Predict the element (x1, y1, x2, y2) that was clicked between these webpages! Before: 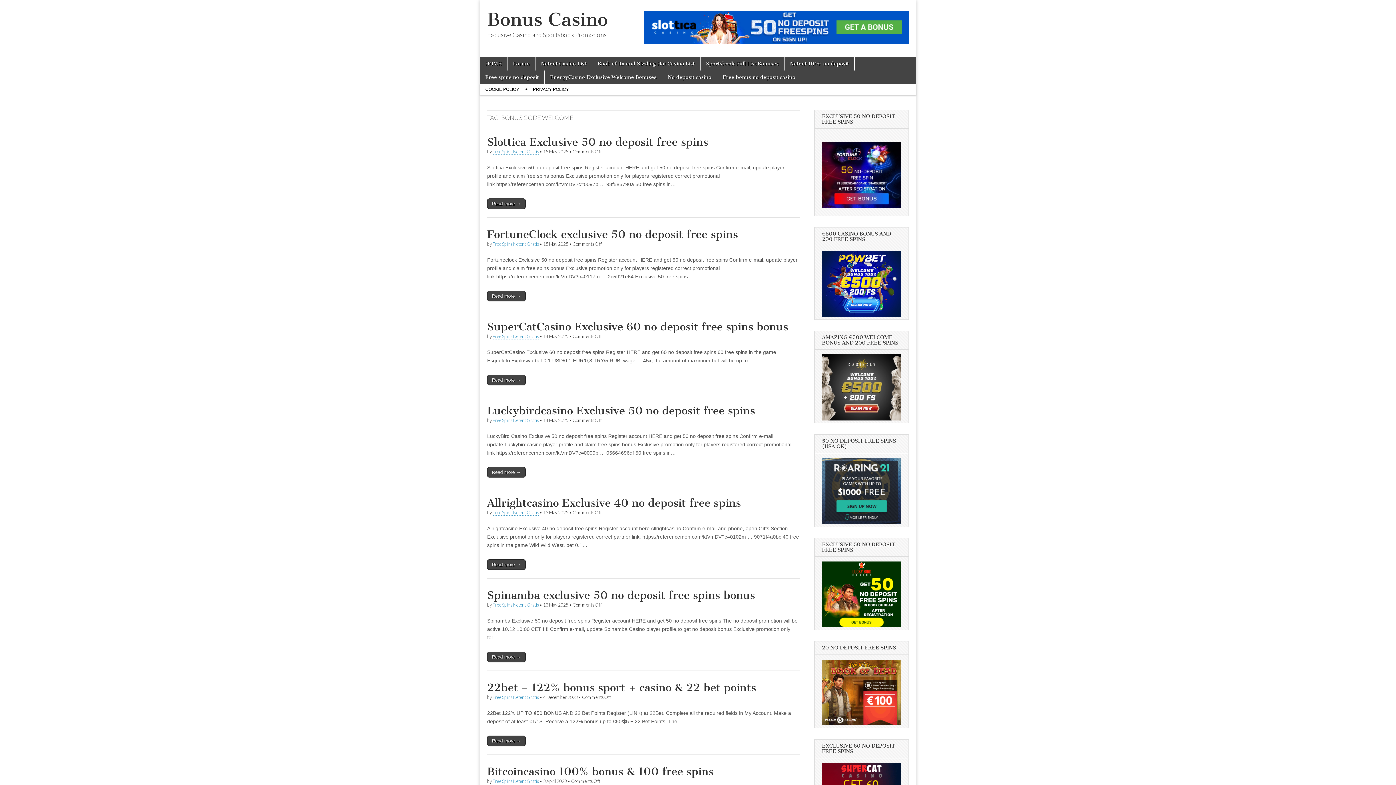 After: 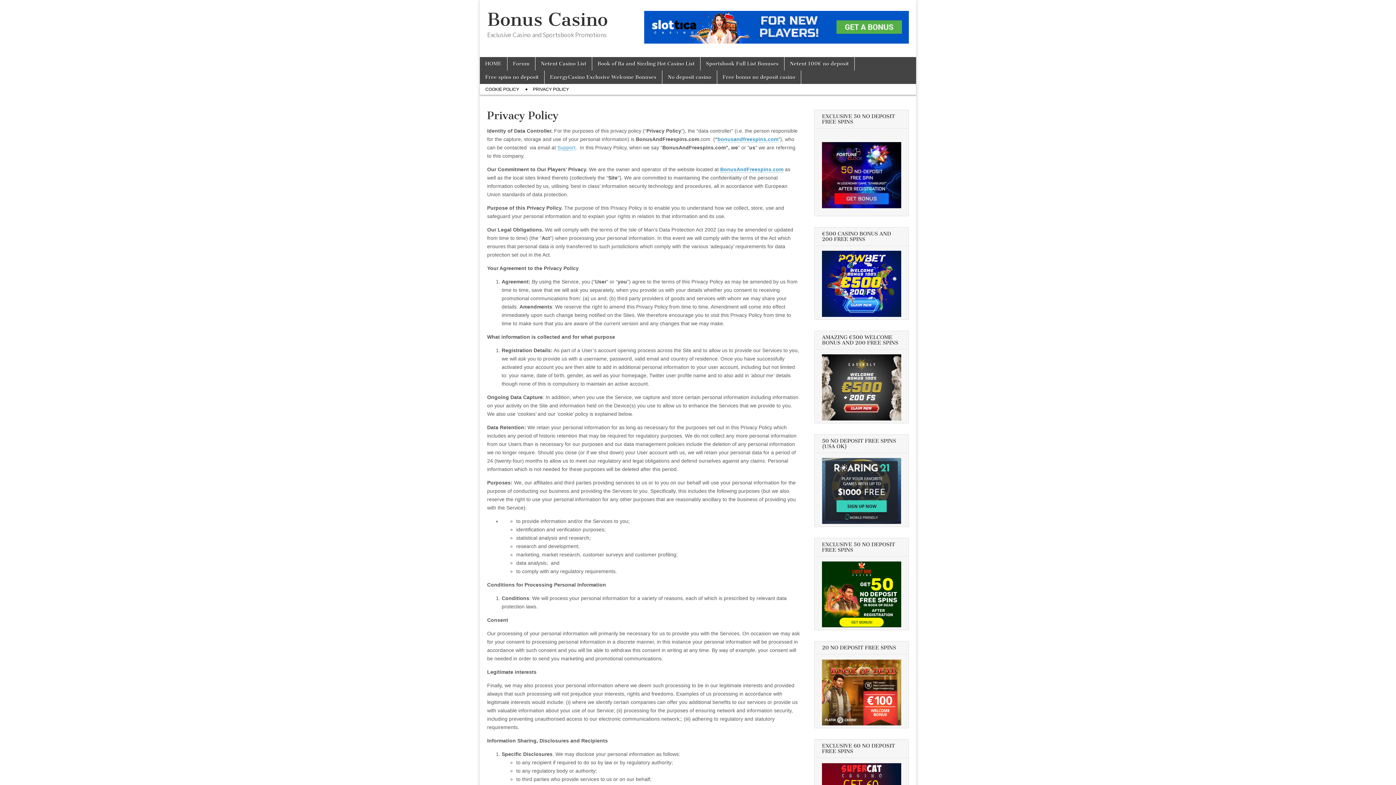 Action: label: PRIVACY POLICY bbox: (527, 84, 574, 94)